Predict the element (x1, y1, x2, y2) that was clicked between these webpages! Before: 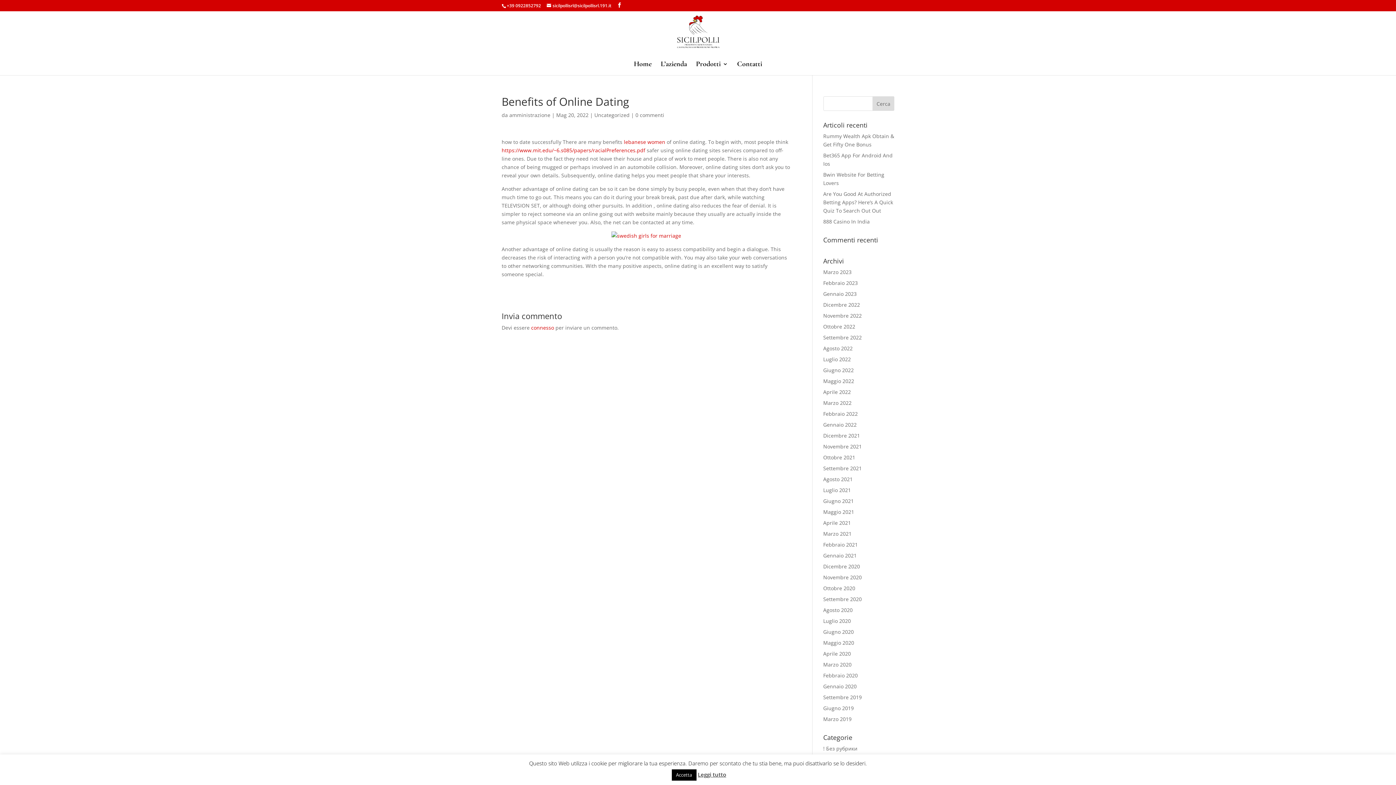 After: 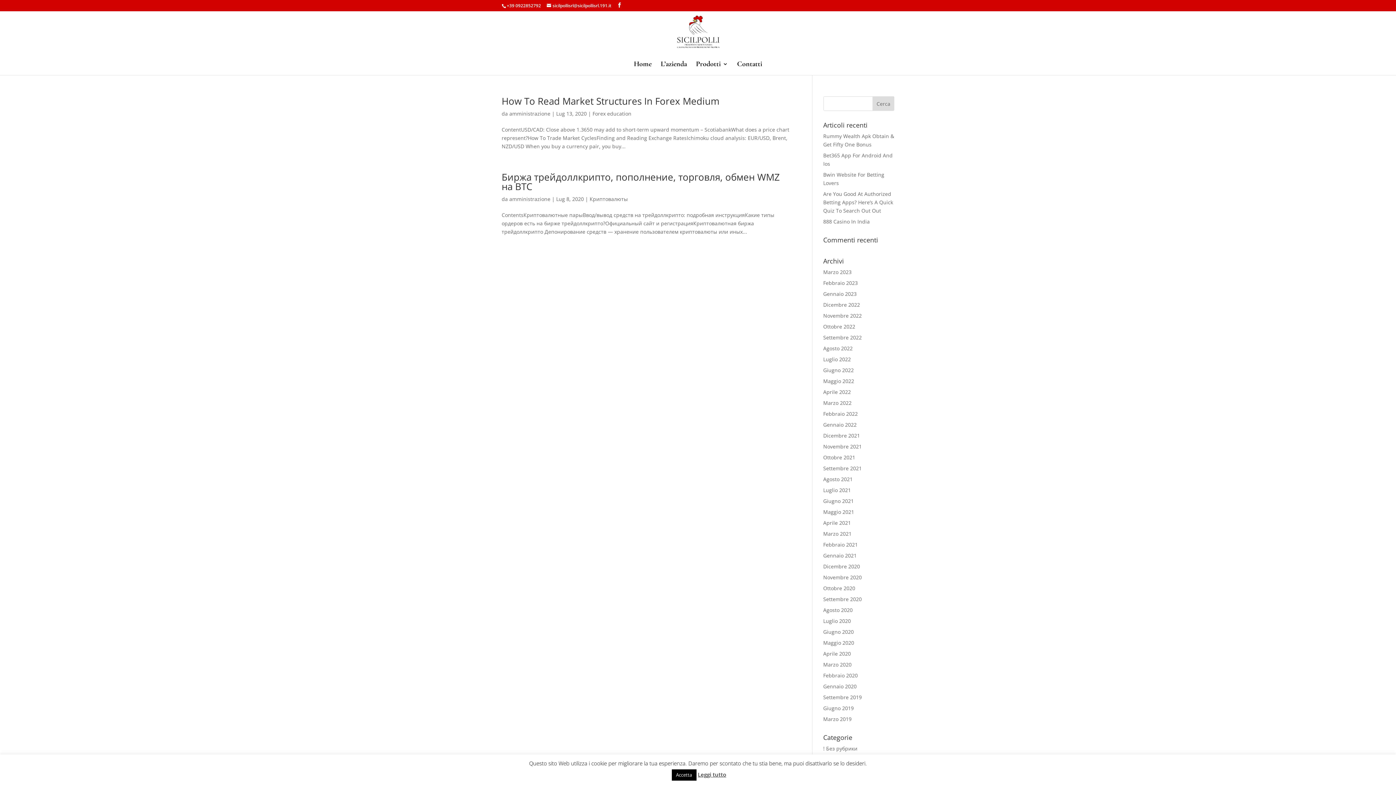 Action: bbox: (823, 617, 851, 624) label: Luglio 2020